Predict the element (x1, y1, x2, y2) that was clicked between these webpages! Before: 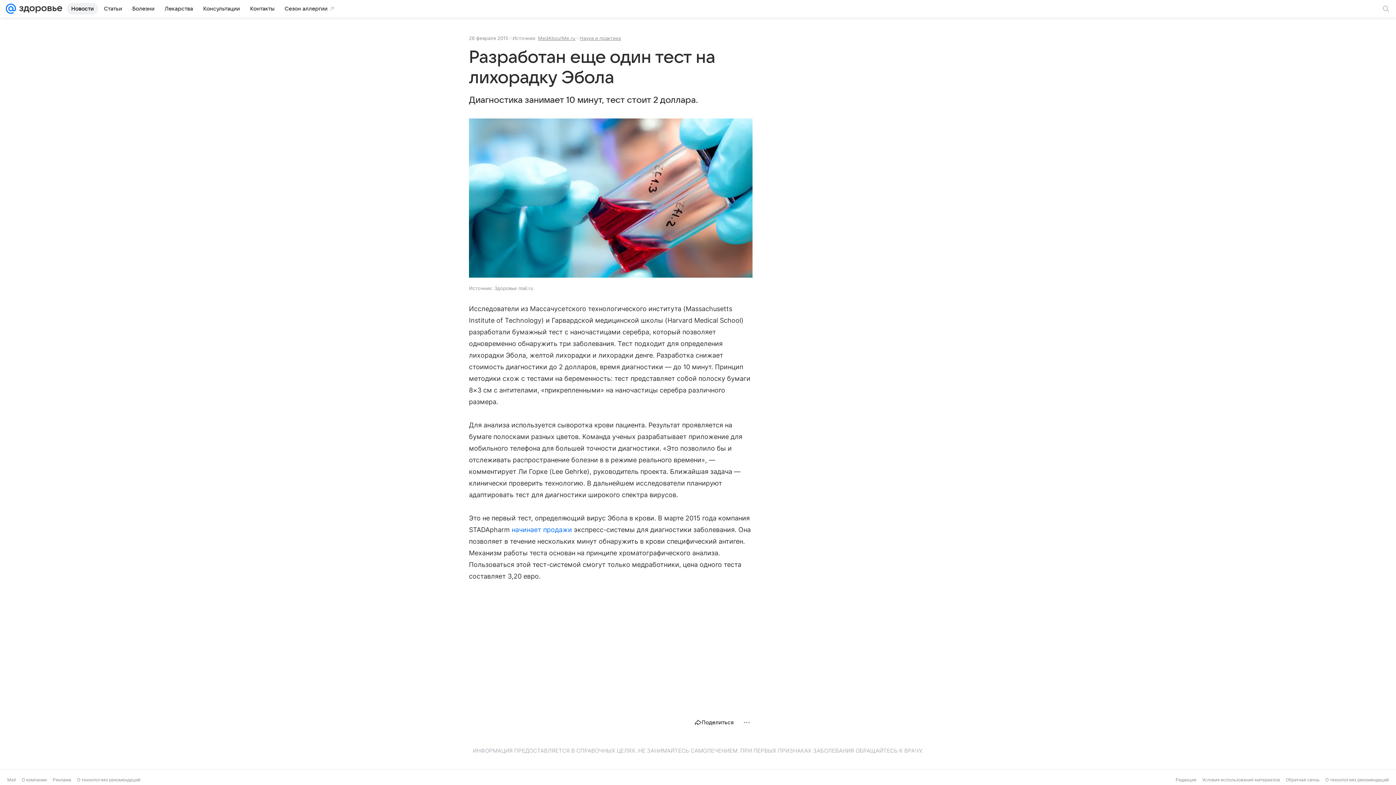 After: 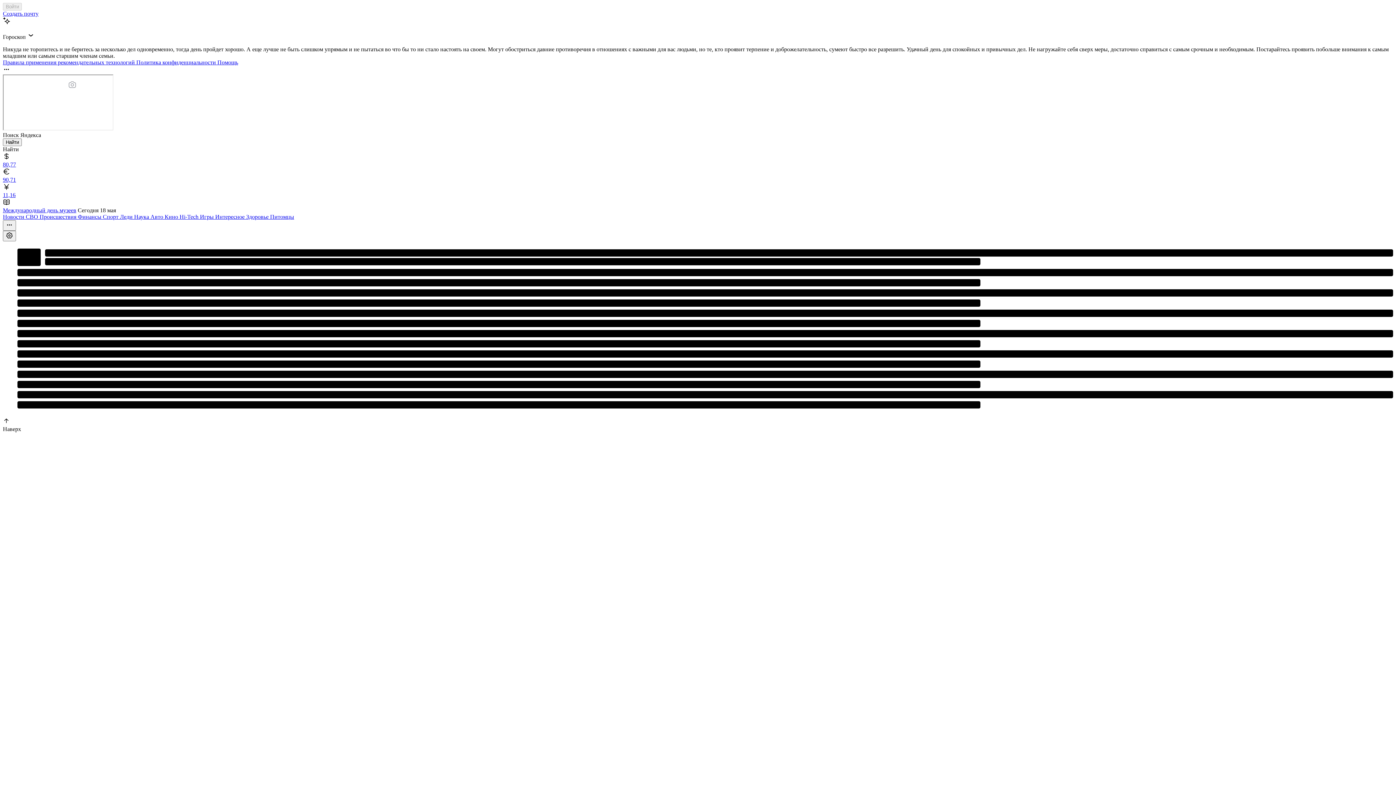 Action: bbox: (5, 0, 16, 17)